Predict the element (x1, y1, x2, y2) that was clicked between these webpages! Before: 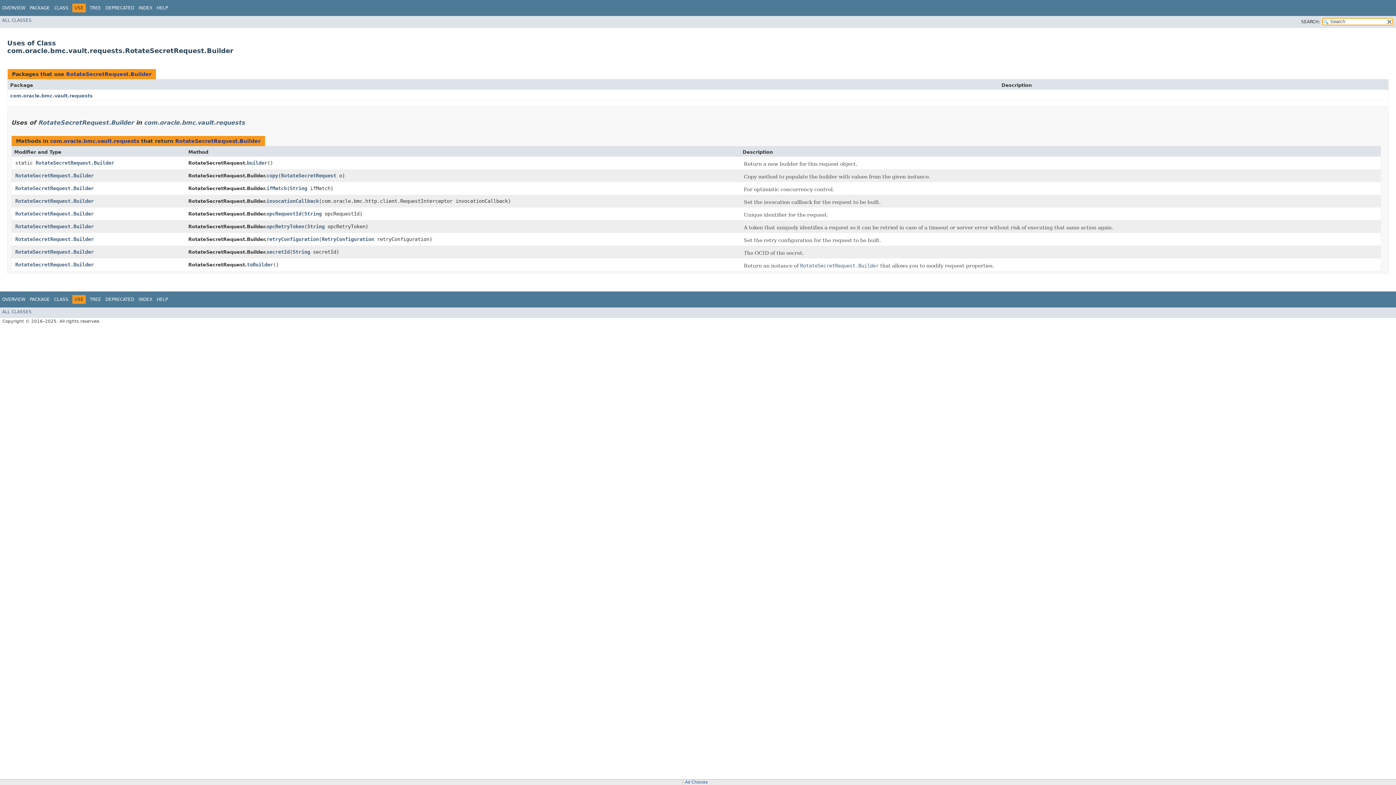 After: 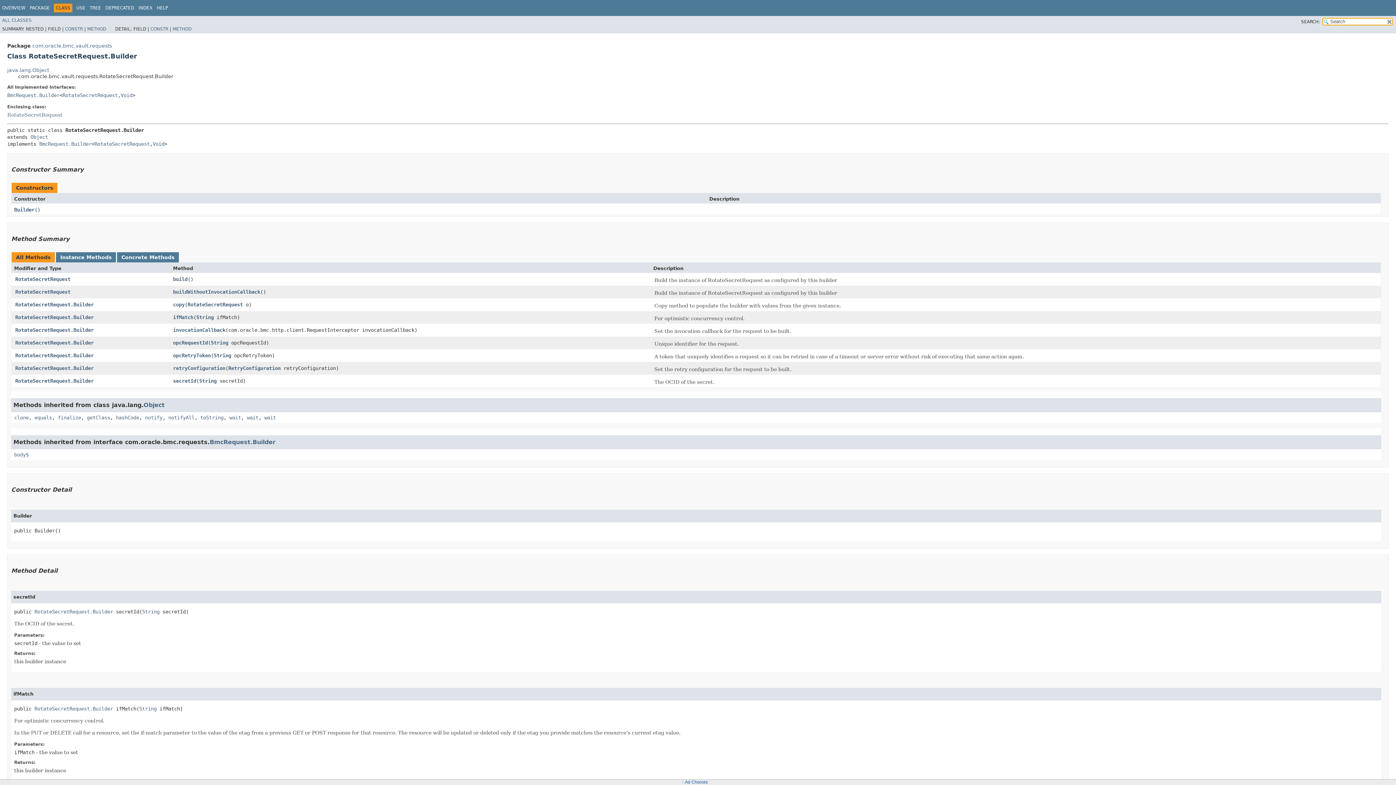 Action: bbox: (15, 261, 93, 267) label: RotateSecretRequest.Builder